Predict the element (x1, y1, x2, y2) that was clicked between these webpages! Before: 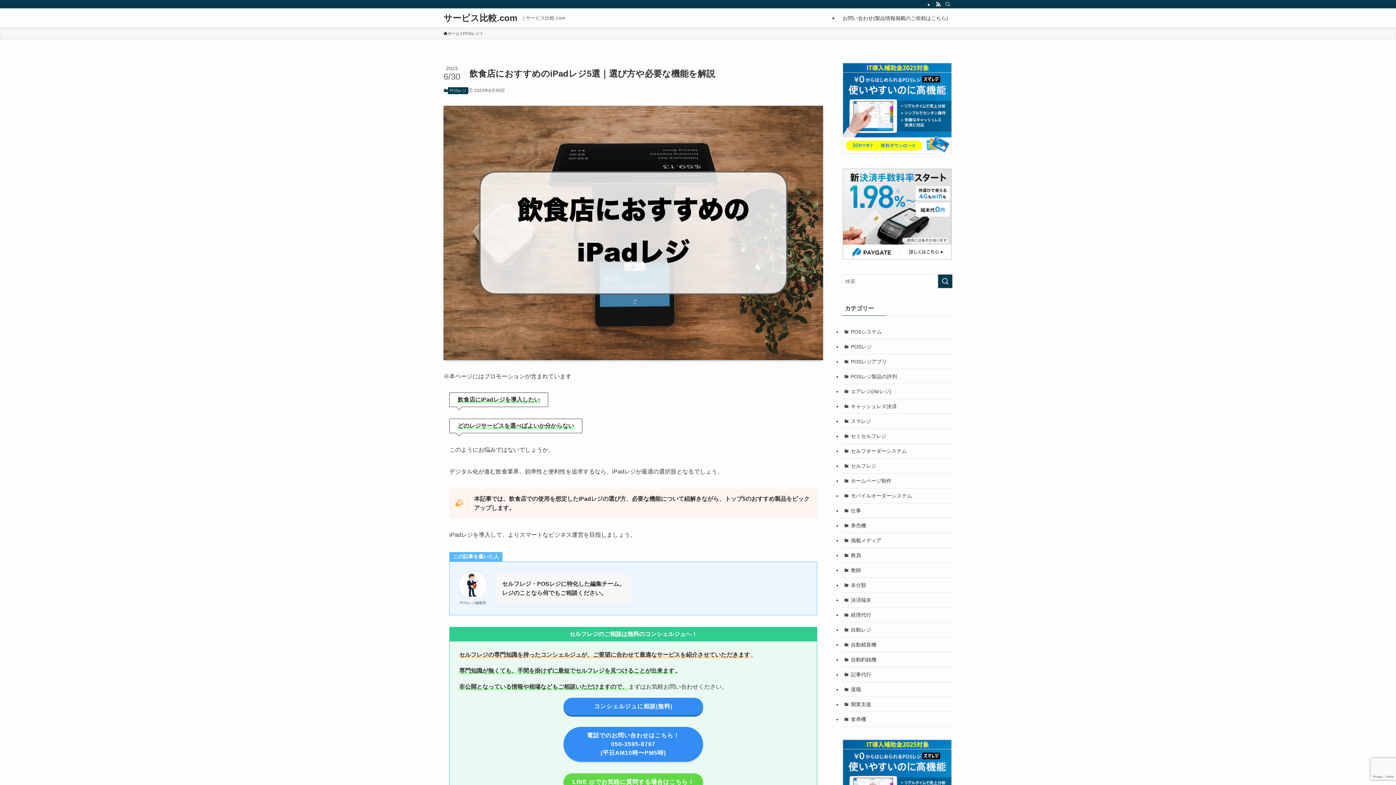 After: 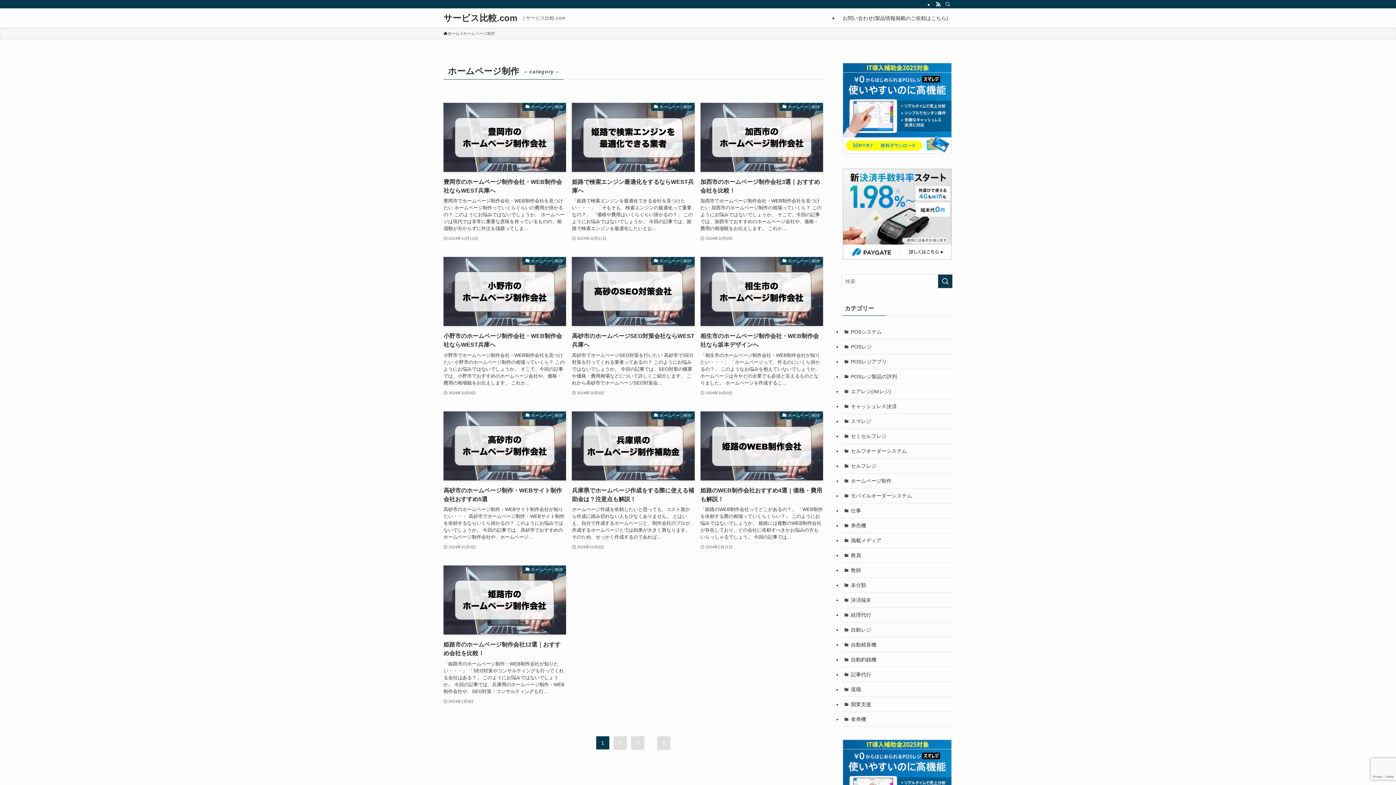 Action: bbox: (842, 473, 952, 488) label: ホームページ制作